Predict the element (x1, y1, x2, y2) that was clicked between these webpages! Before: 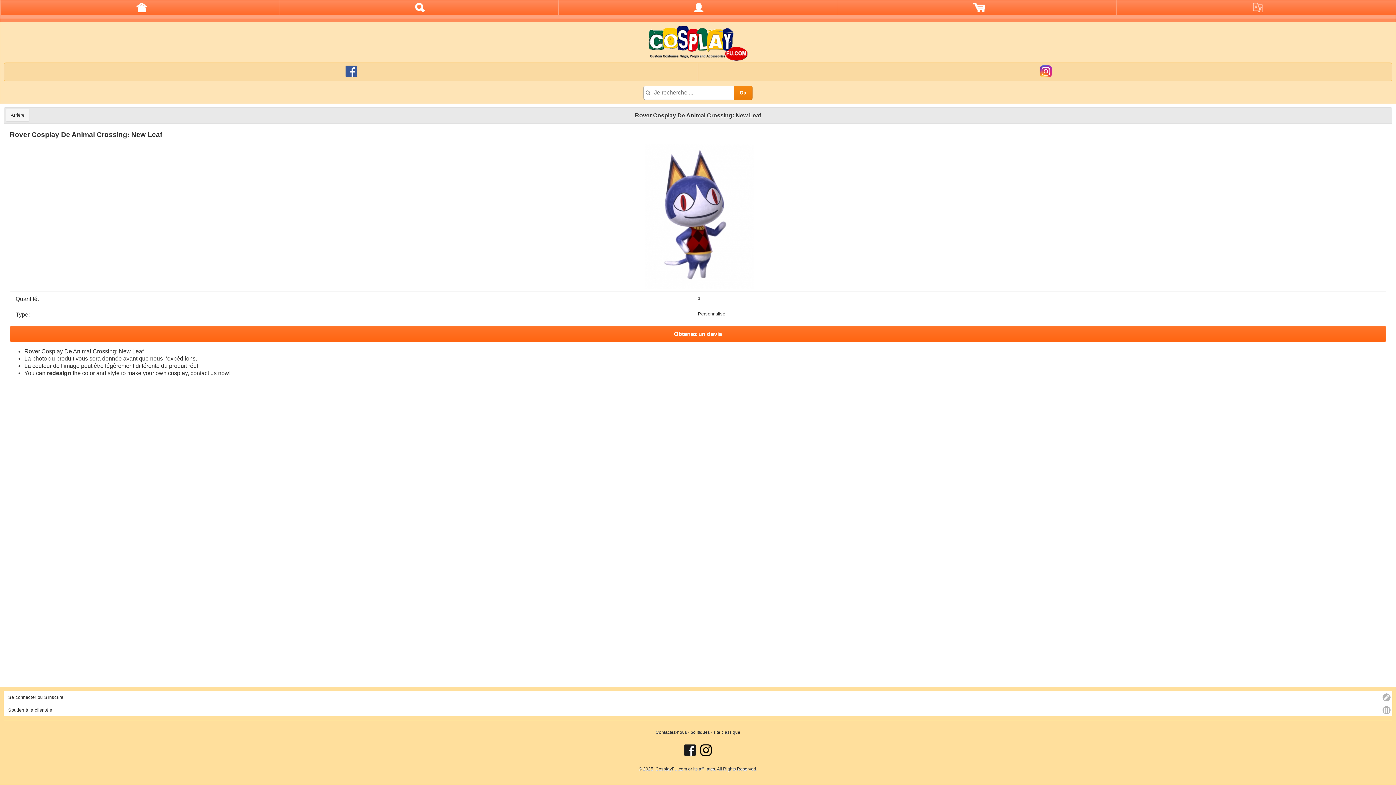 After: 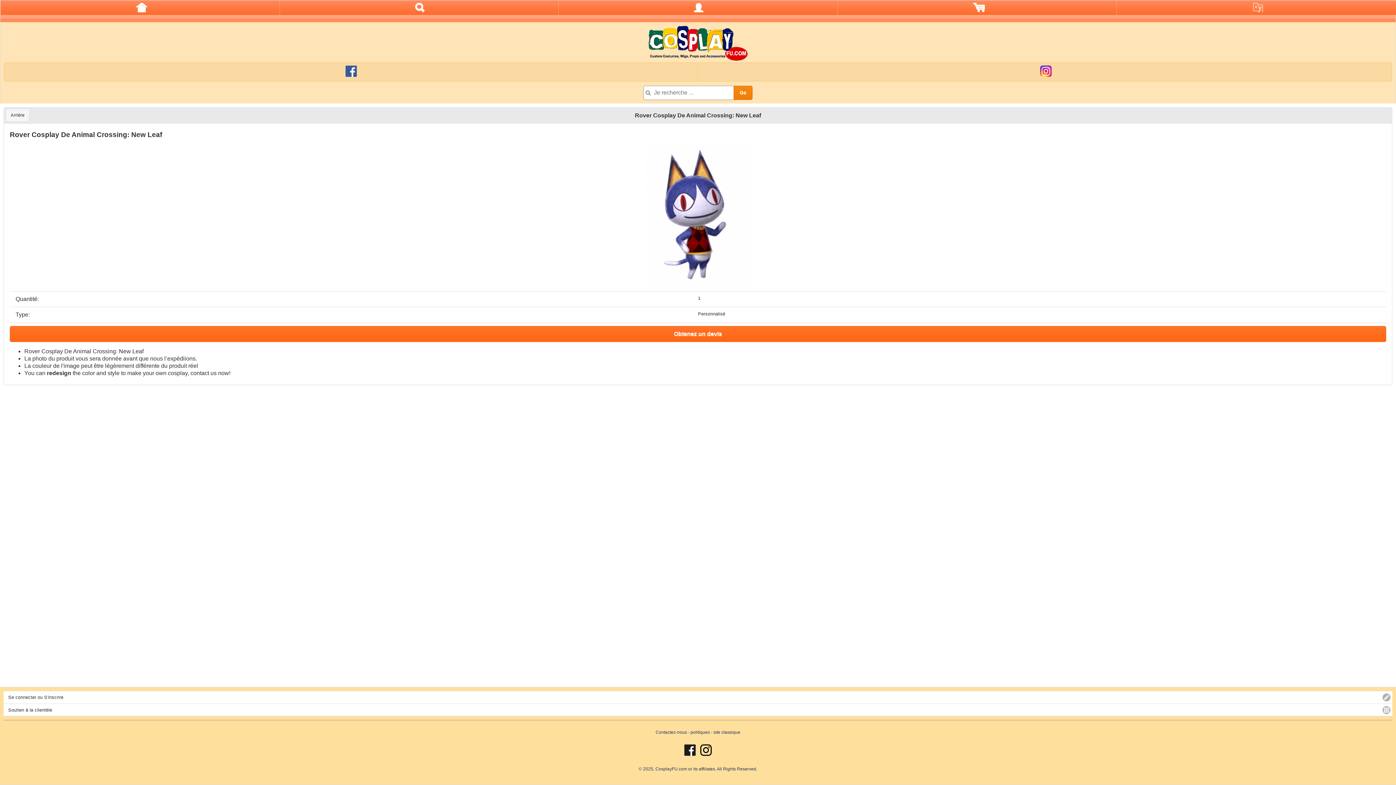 Action: bbox: (684, 752, 696, 757)